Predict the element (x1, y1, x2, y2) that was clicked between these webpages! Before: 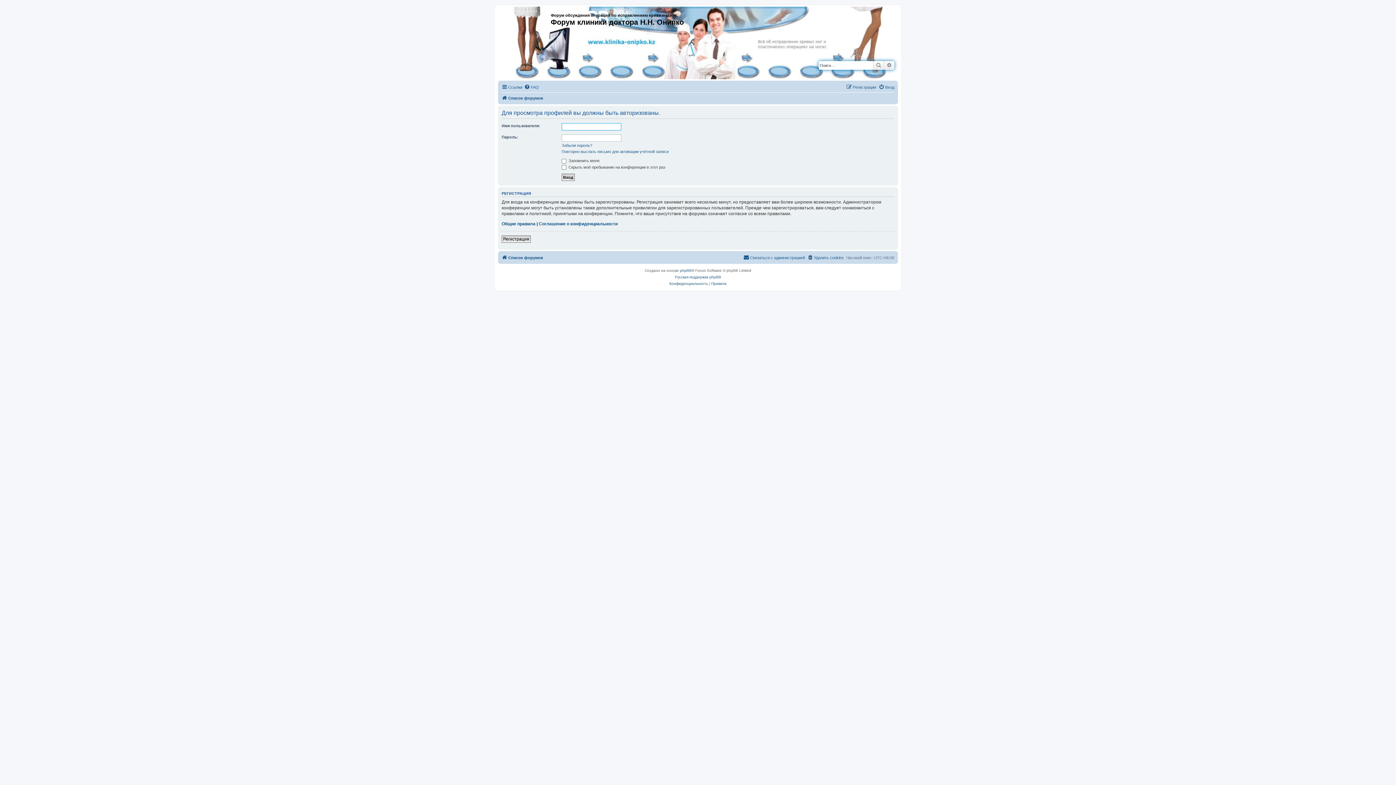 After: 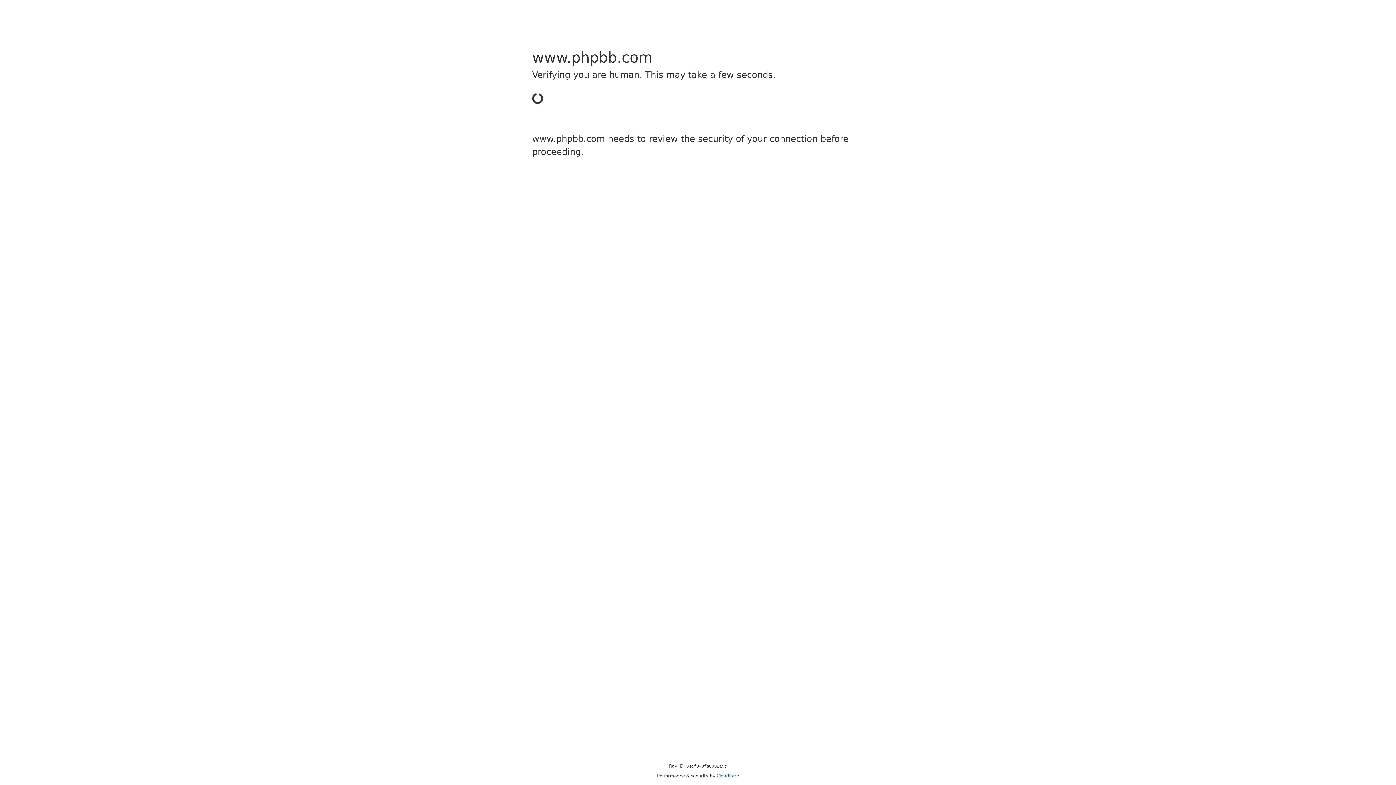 Action: label: phpBB bbox: (680, 267, 691, 274)